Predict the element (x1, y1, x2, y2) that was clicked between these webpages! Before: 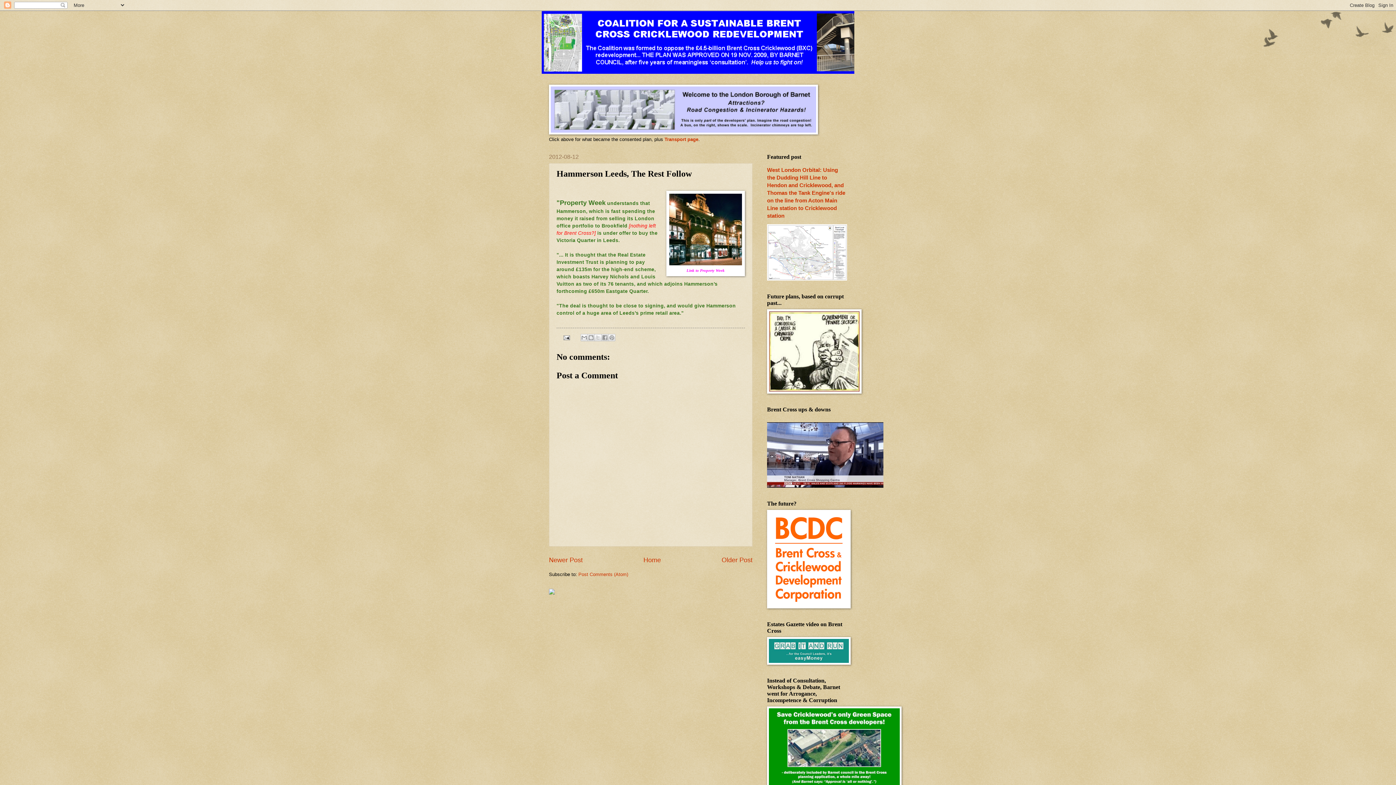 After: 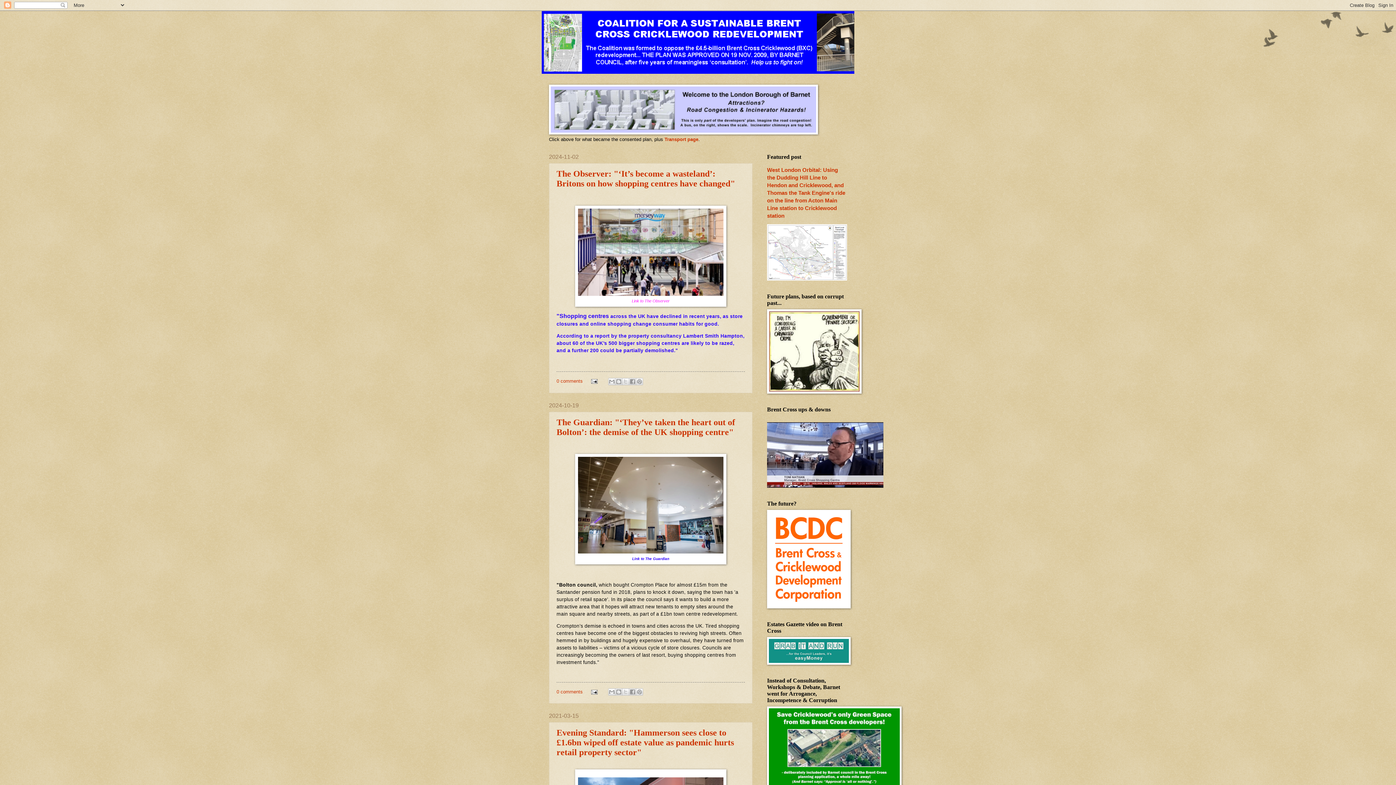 Action: bbox: (541, 10, 854, 73)